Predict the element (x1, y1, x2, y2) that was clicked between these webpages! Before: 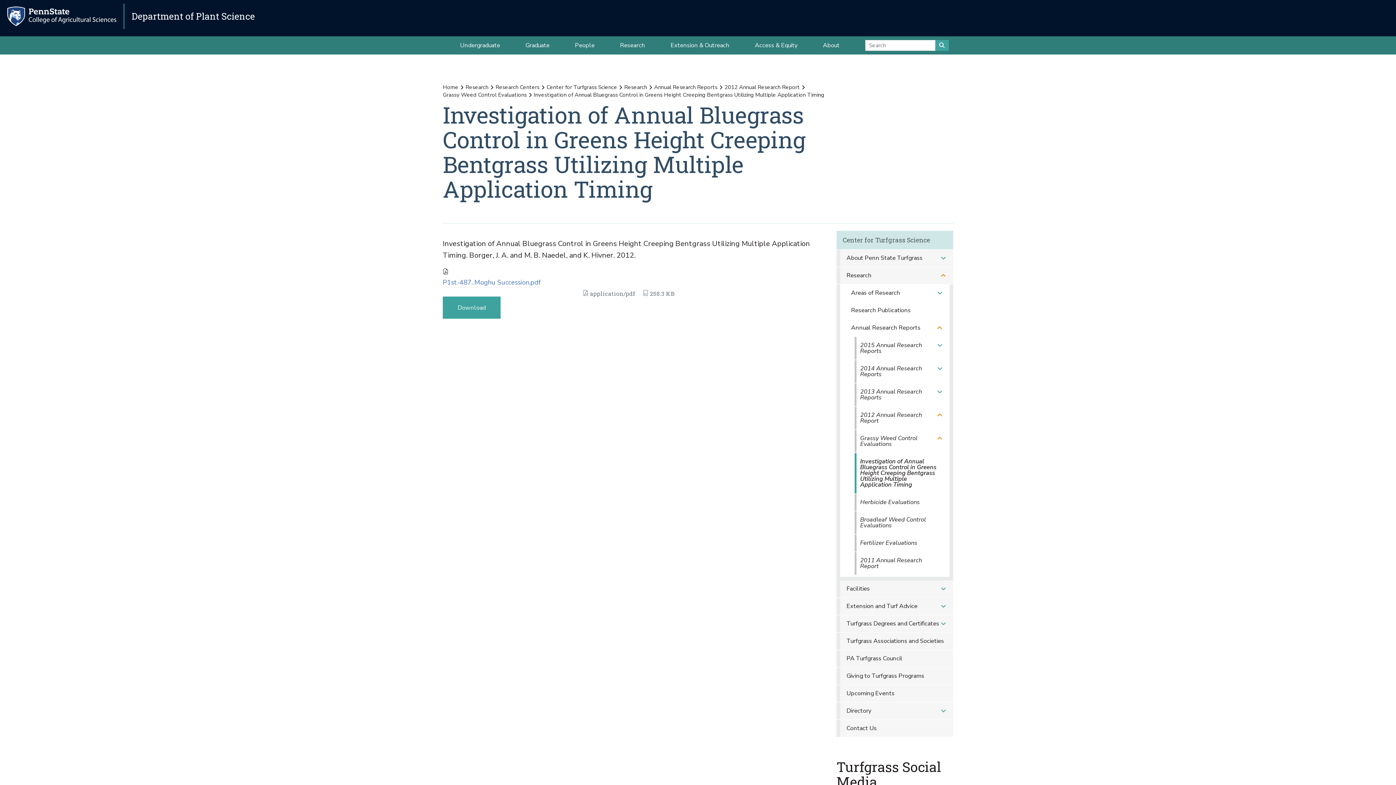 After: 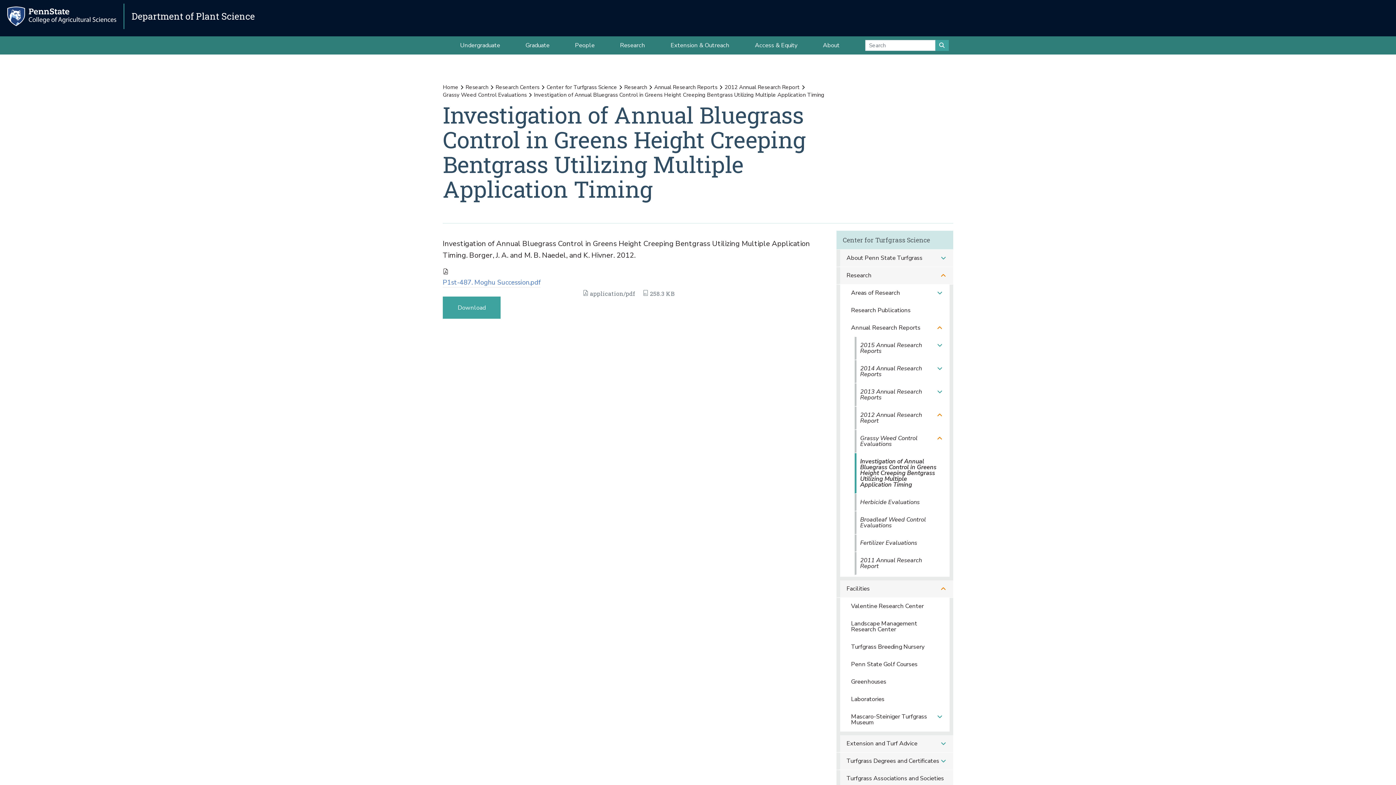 Action: label: Facilities Subnavigation bbox: (933, 580, 953, 597)